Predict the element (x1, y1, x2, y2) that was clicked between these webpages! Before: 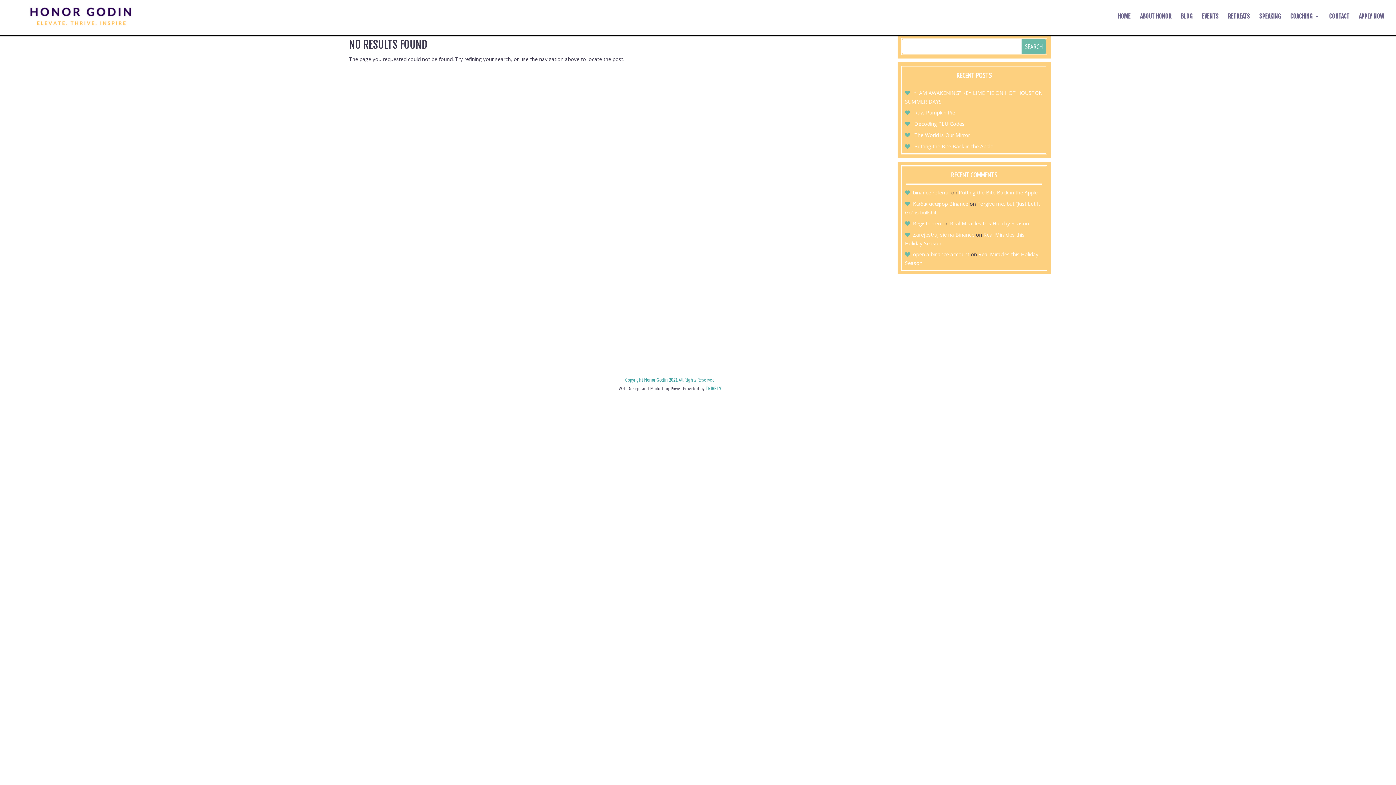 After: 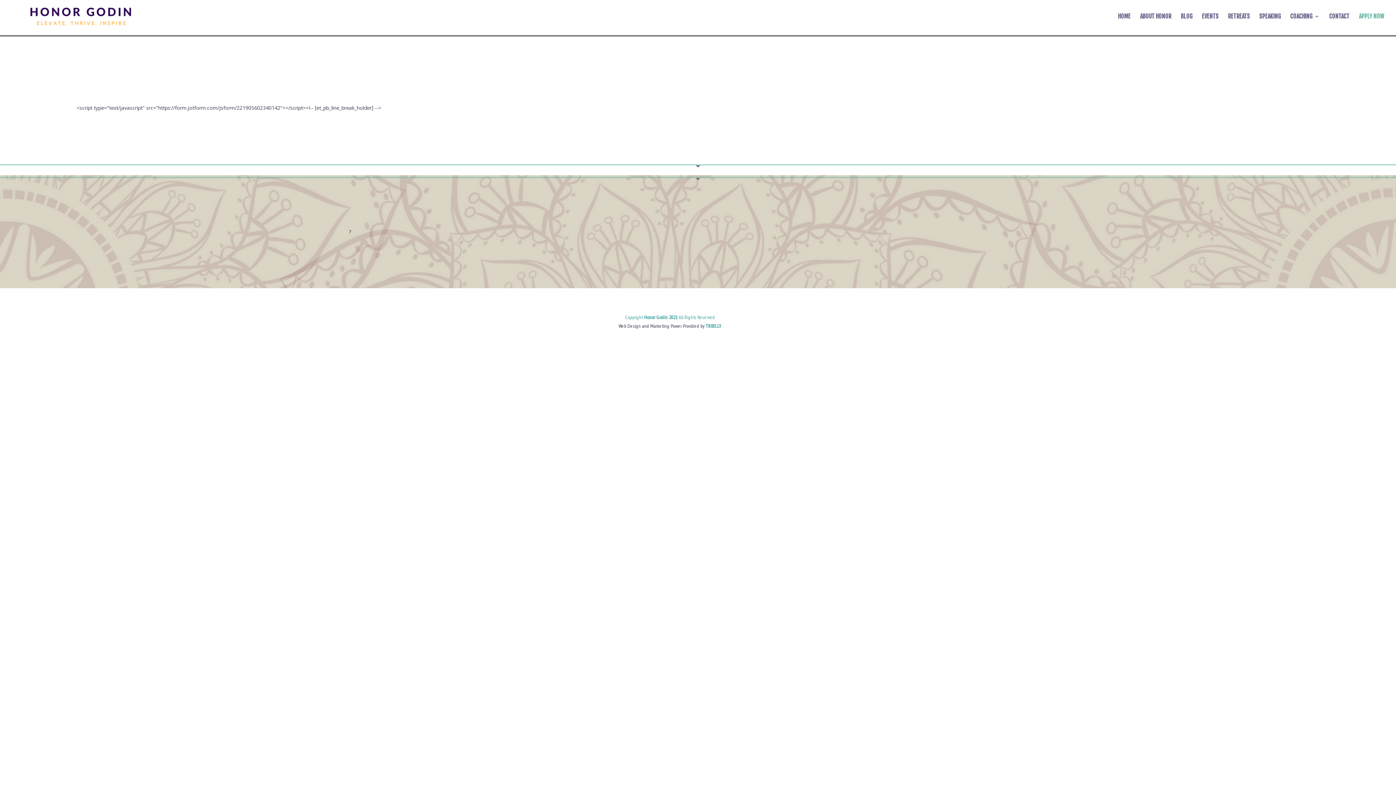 Action: bbox: (1359, 13, 1384, 30) label: APPLY NOW